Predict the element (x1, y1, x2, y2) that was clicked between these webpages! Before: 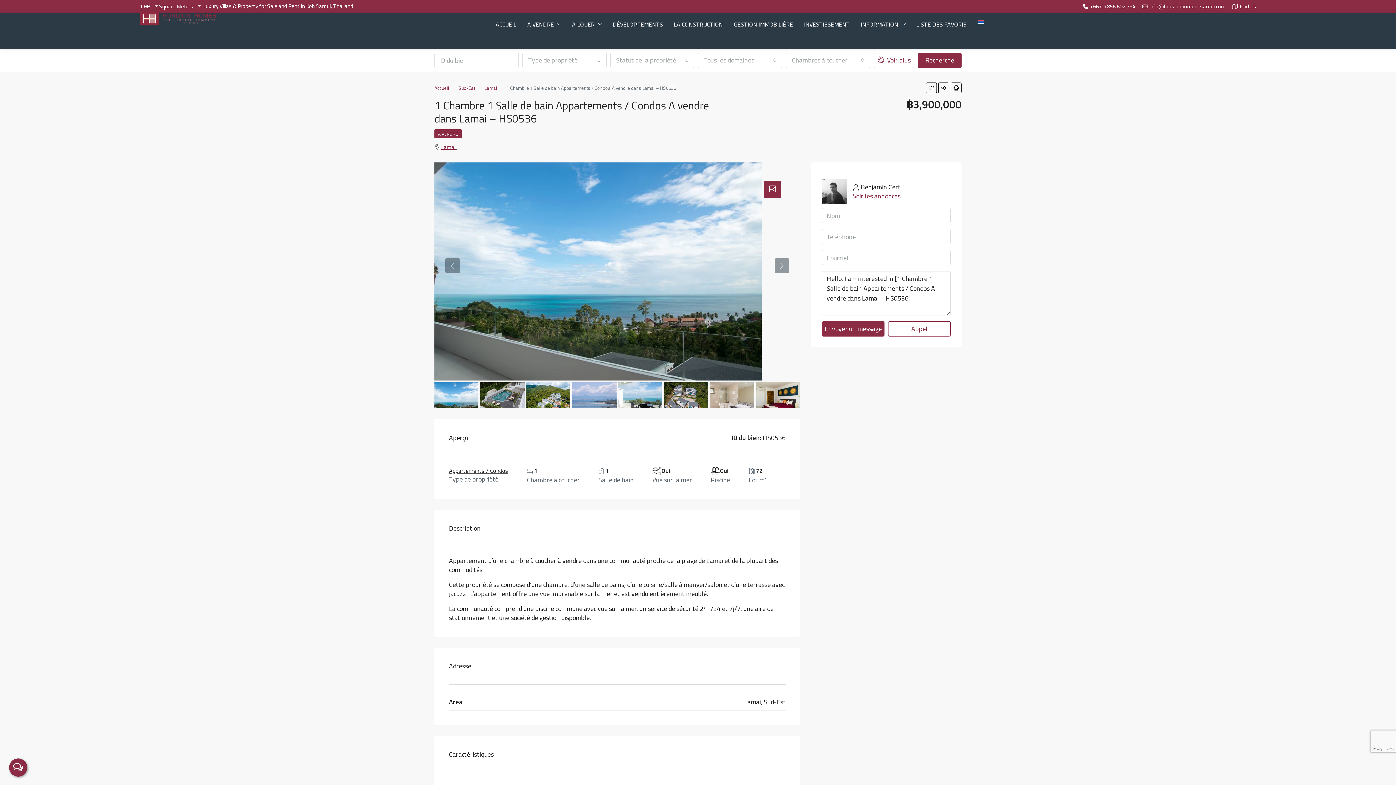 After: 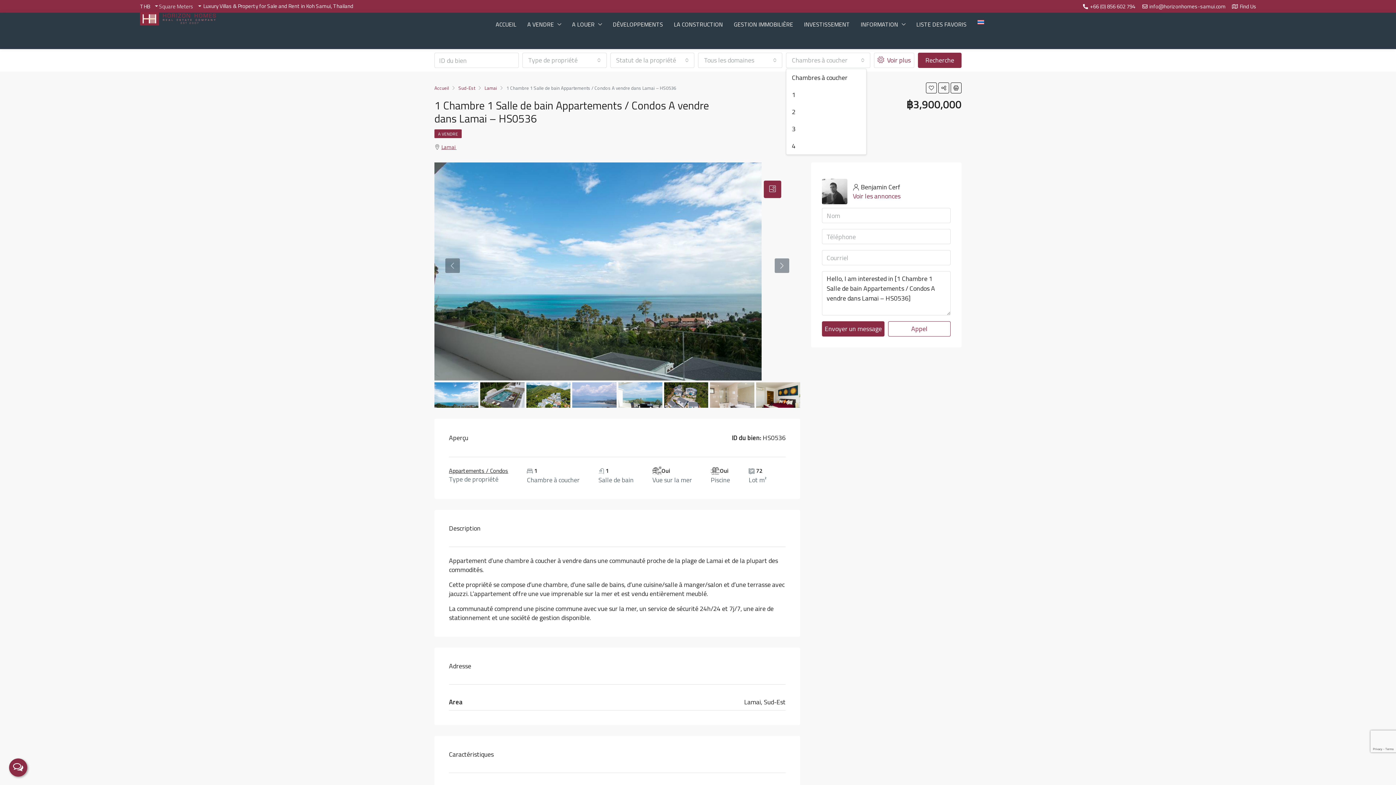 Action: label: Chambres à coucher bbox: (786, 52, 870, 68)